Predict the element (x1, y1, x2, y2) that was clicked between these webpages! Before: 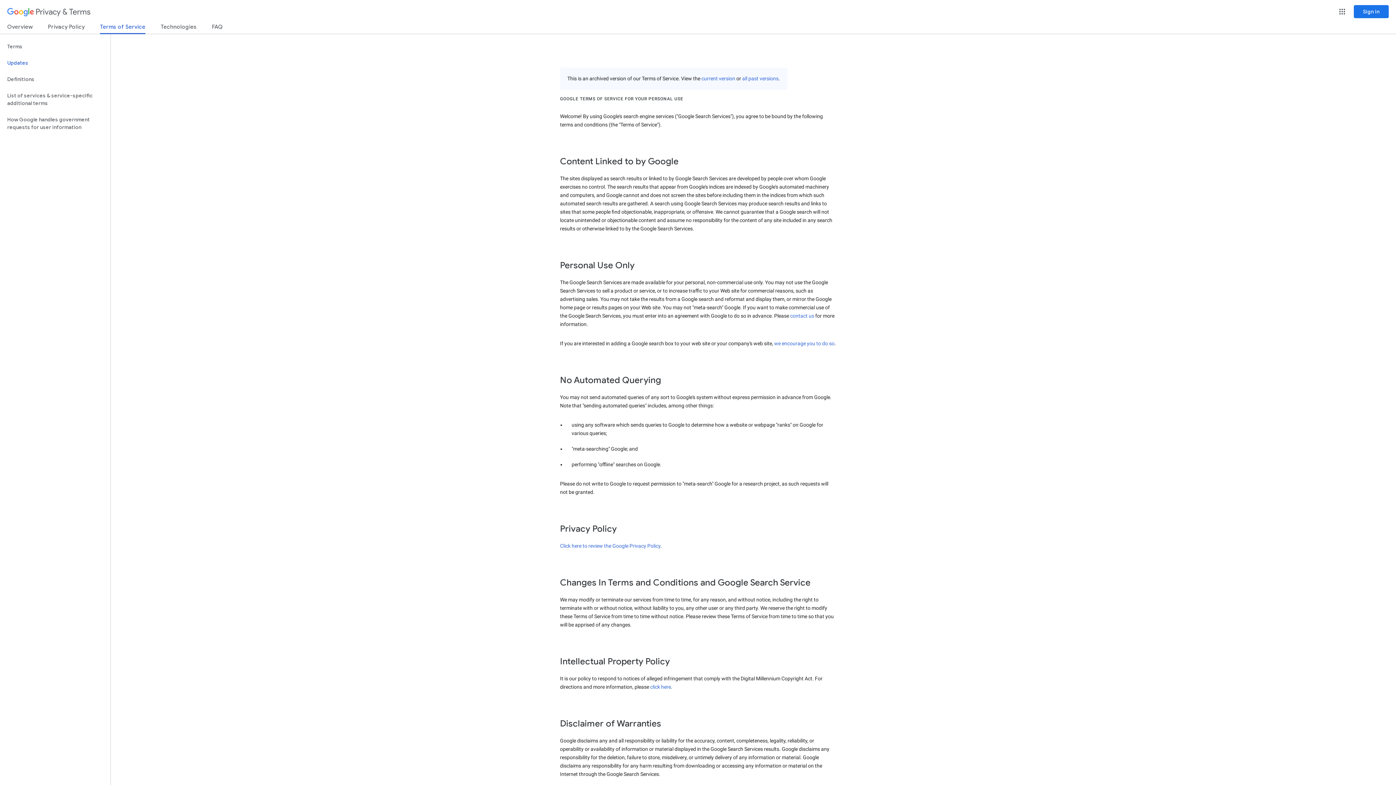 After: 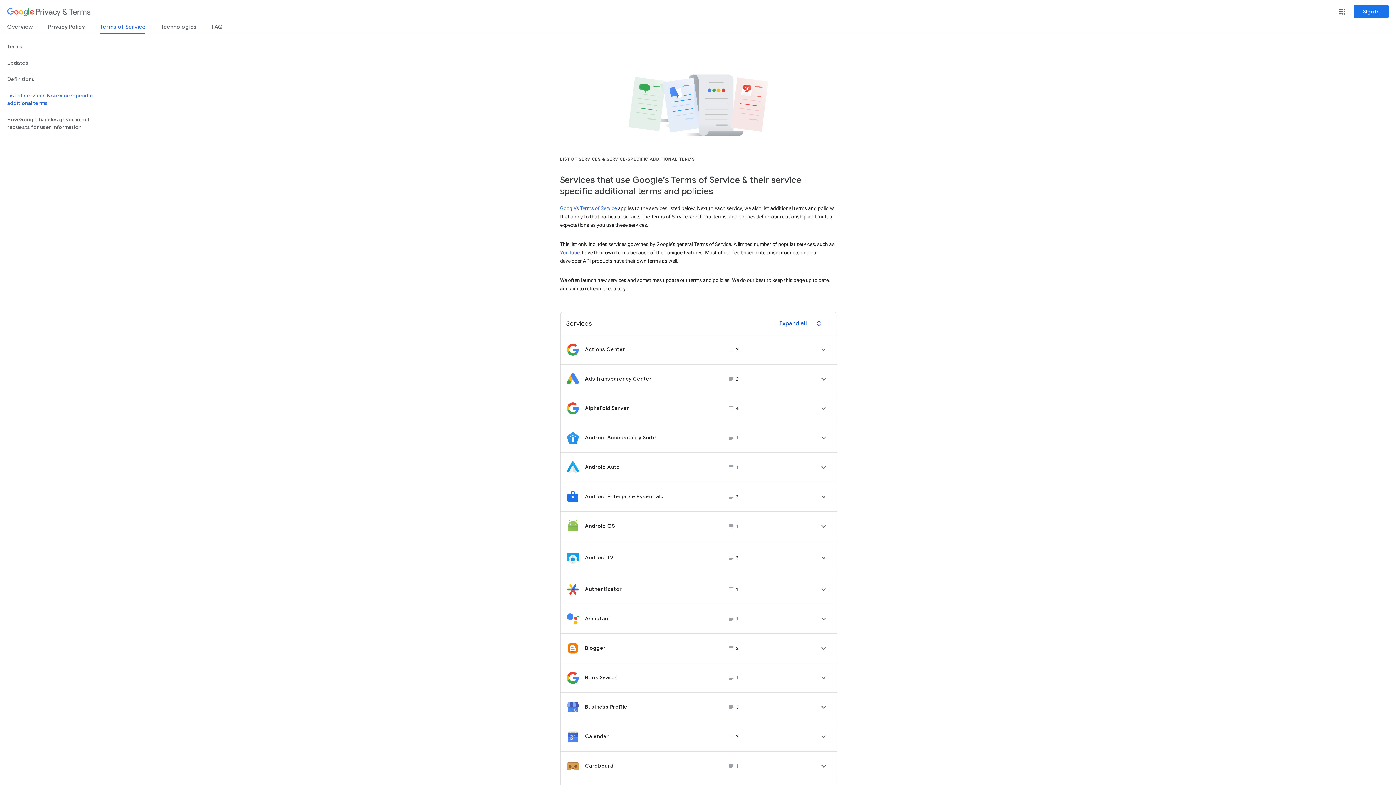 Action: label: List of services & service-specific additional terms bbox: (0, 87, 110, 111)